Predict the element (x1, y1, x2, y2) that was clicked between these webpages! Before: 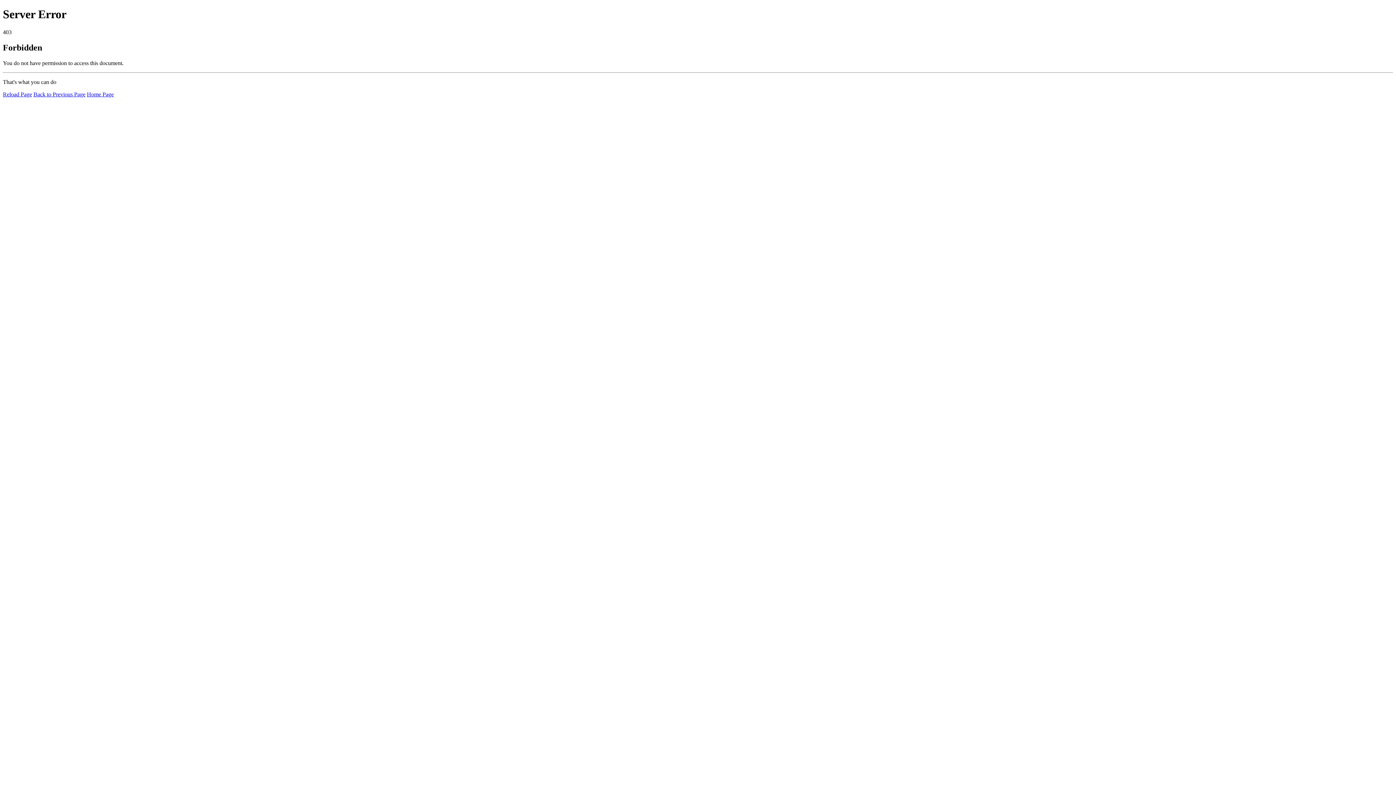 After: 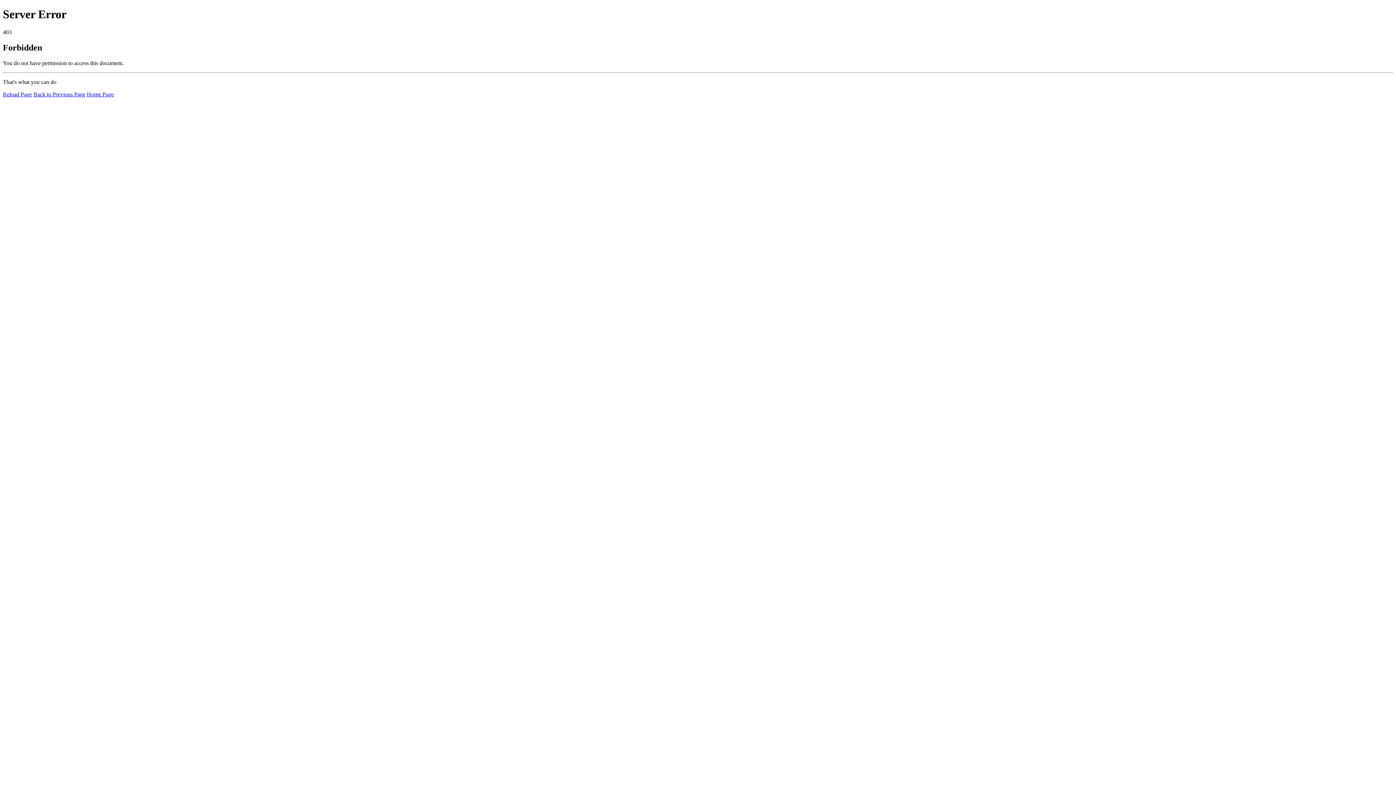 Action: label: Reload Page bbox: (2, 91, 32, 97)